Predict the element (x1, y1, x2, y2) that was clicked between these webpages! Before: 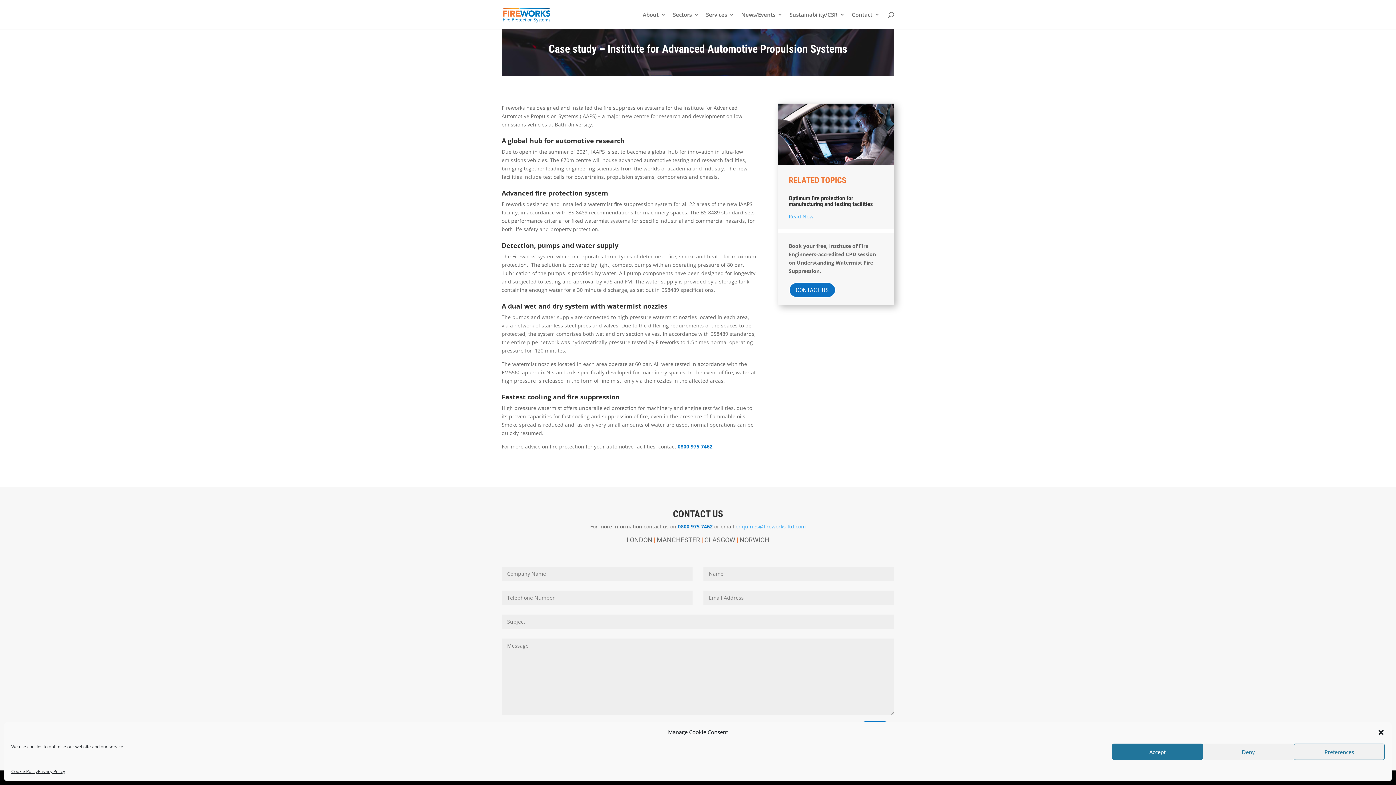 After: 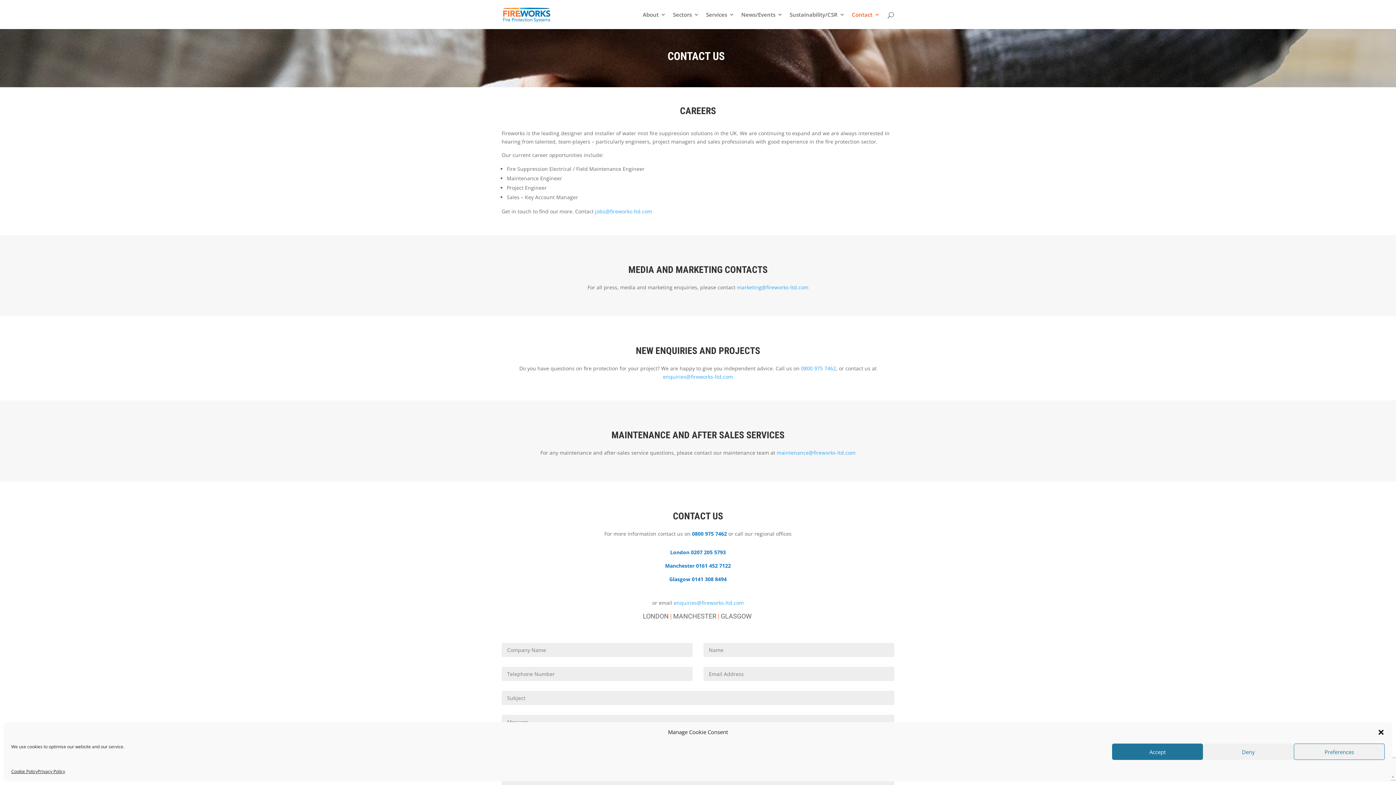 Action: bbox: (852, 12, 880, 29) label: Contact